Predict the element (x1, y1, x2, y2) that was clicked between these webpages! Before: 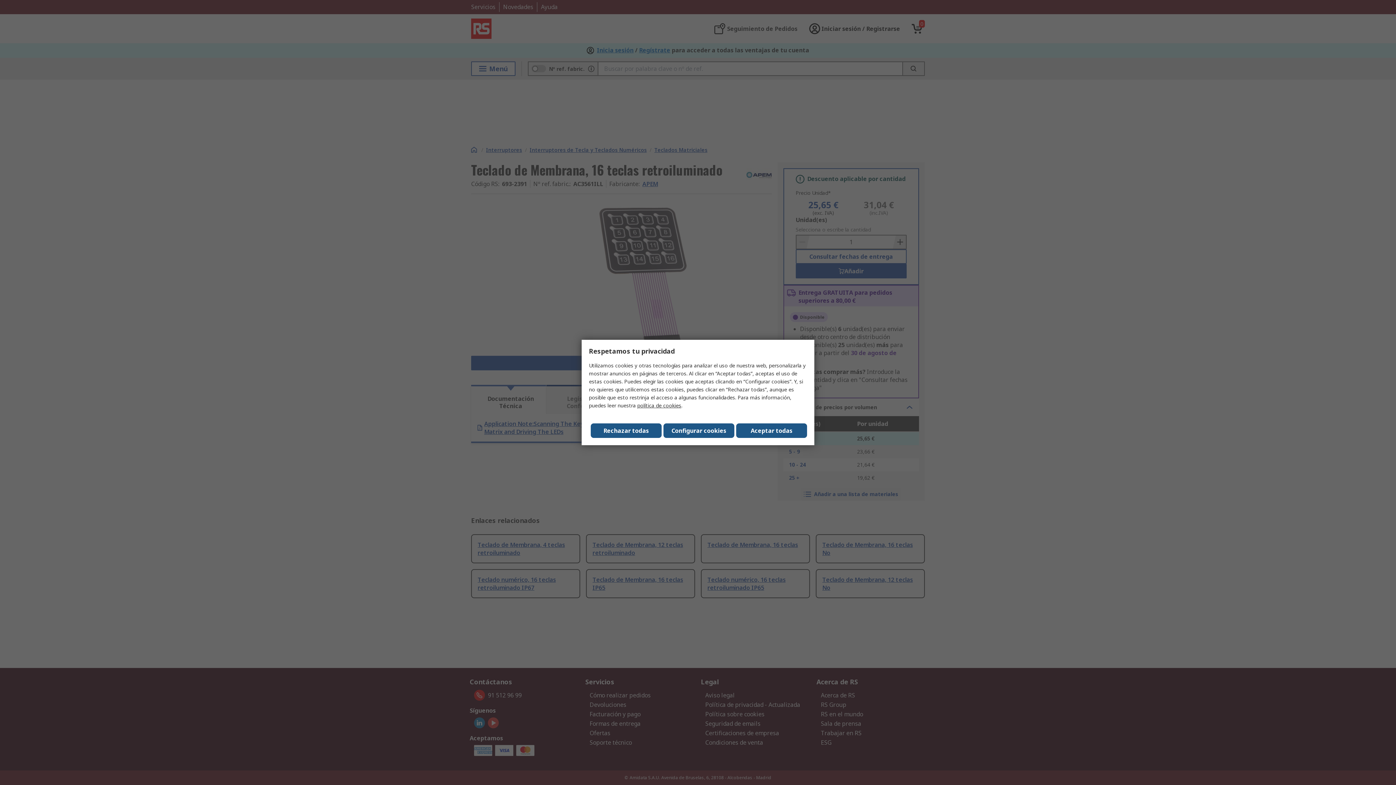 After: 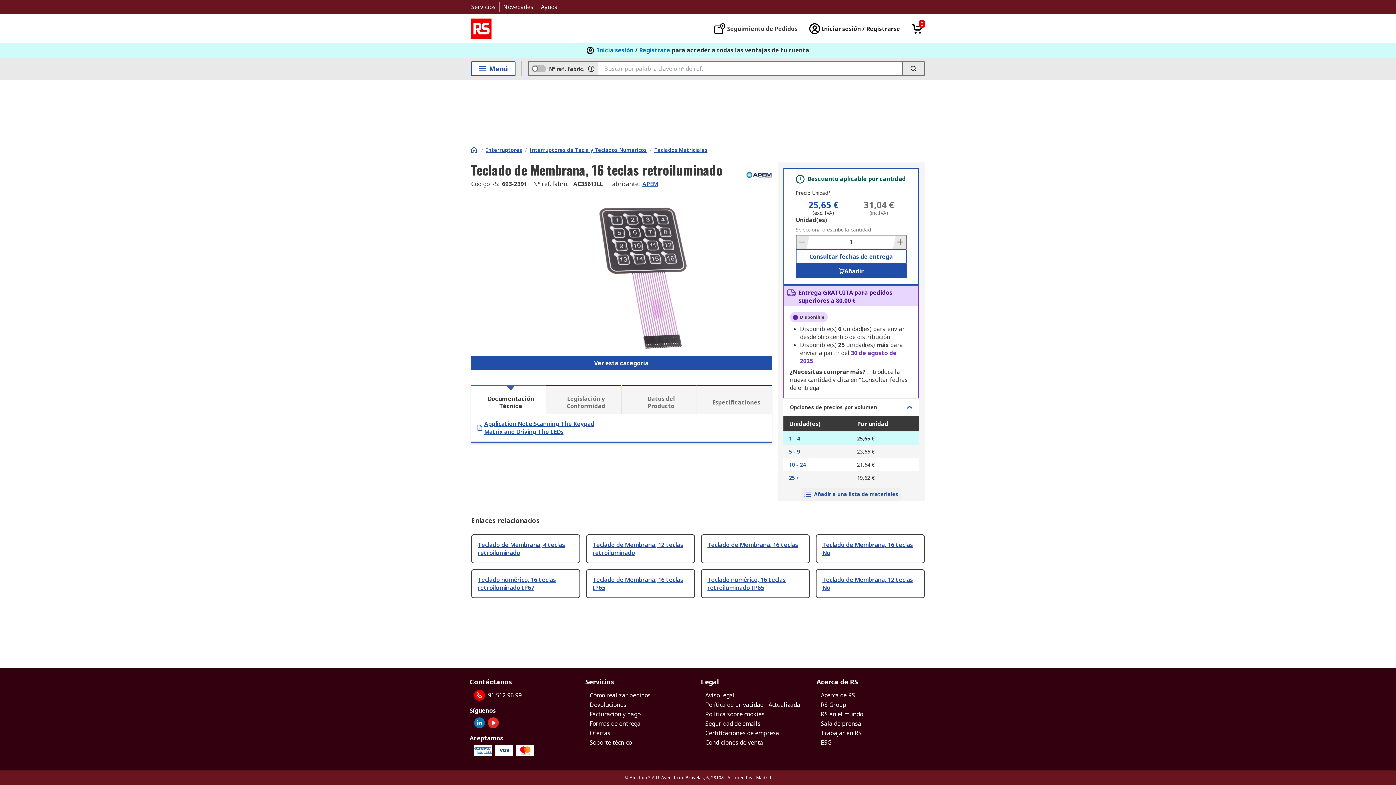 Action: bbox: (736, 423, 807, 438) label: Close consent Widget